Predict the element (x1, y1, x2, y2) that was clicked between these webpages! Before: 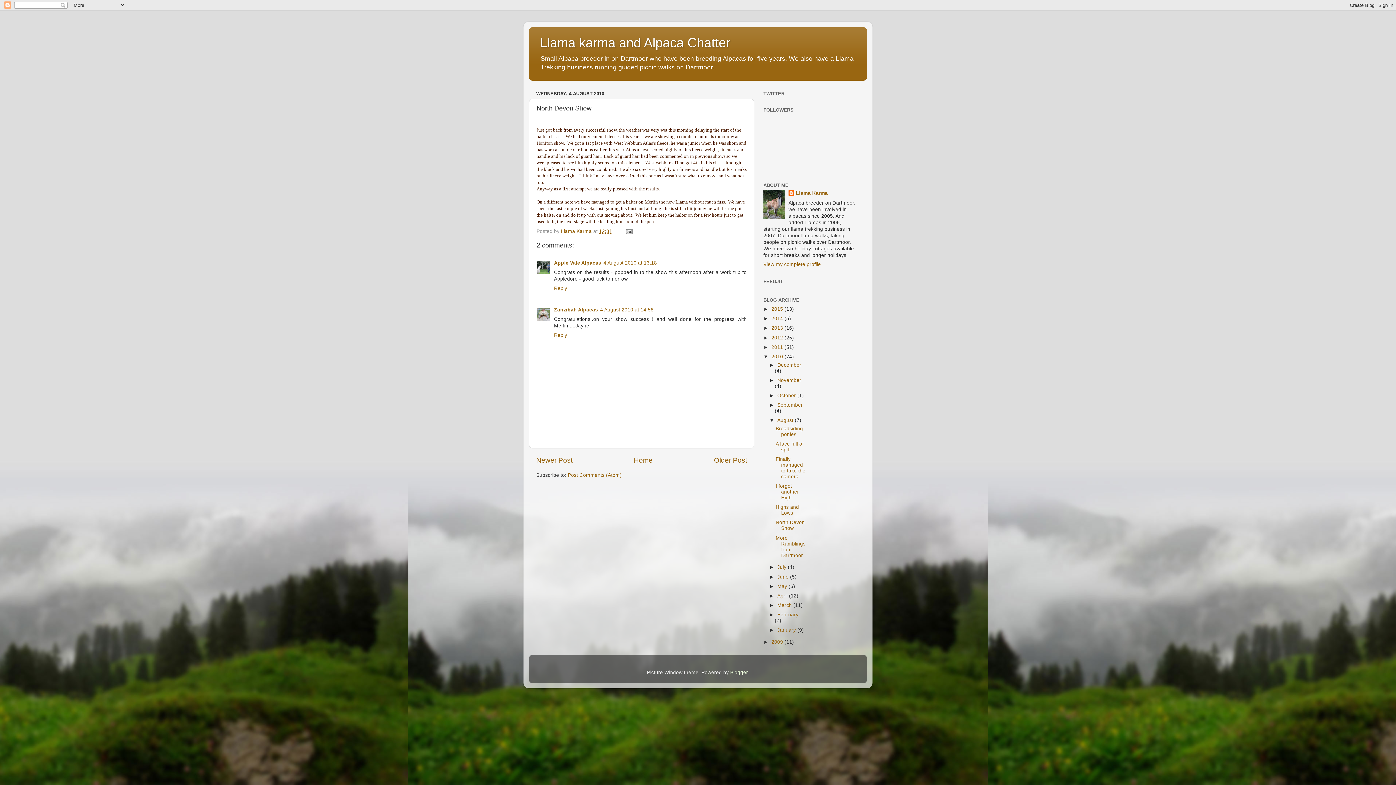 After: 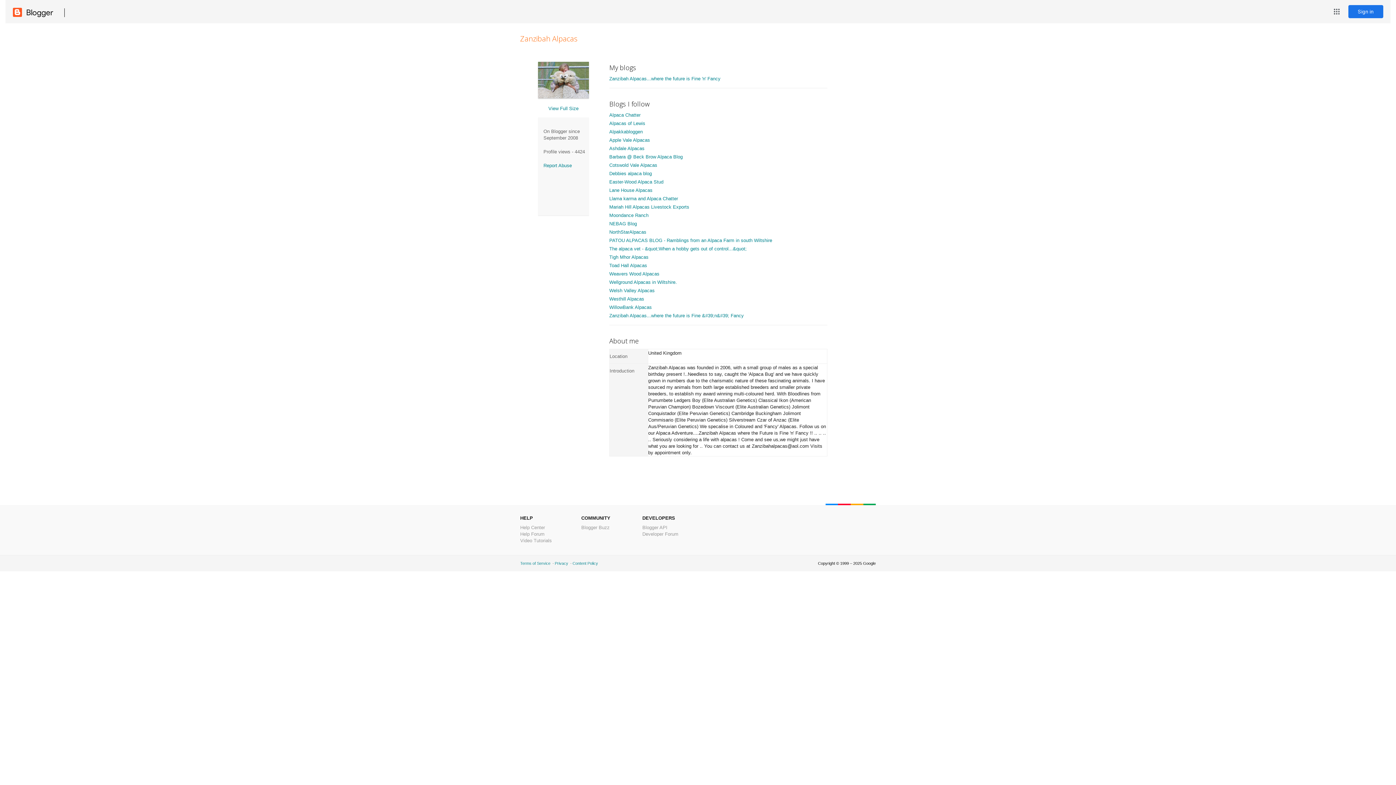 Action: label: Zanzibah Alpacas bbox: (554, 307, 598, 312)